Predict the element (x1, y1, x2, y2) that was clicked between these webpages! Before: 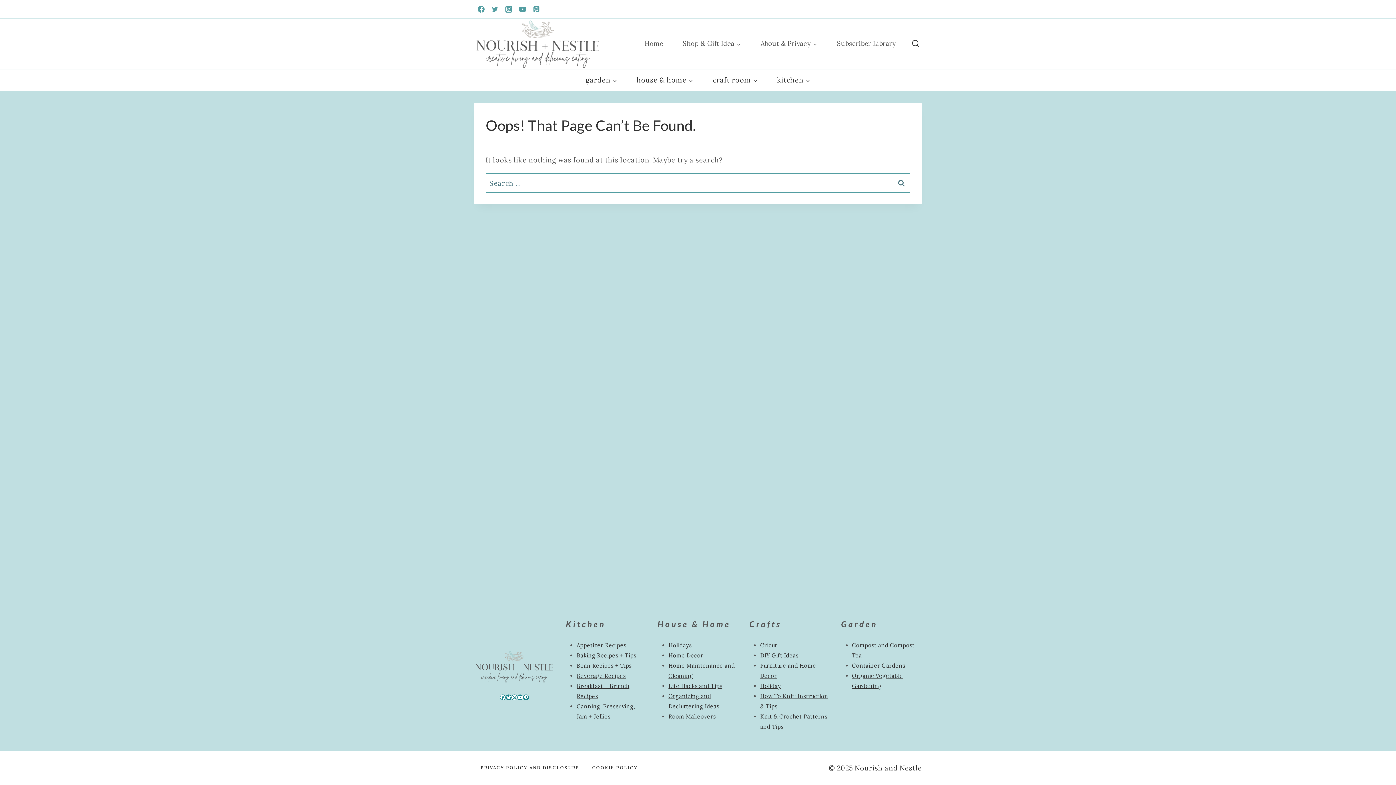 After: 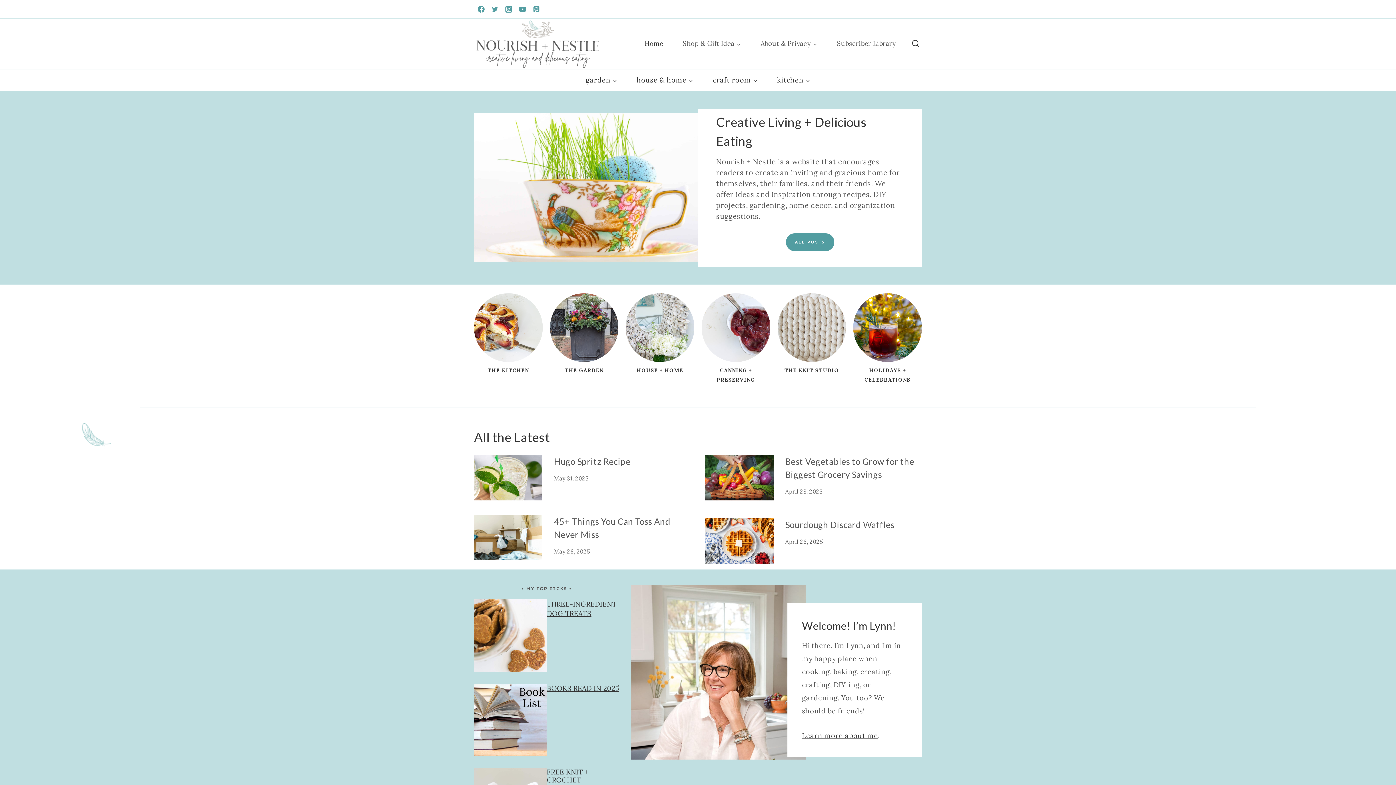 Action: bbox: (634, 31, 673, 56) label: Home